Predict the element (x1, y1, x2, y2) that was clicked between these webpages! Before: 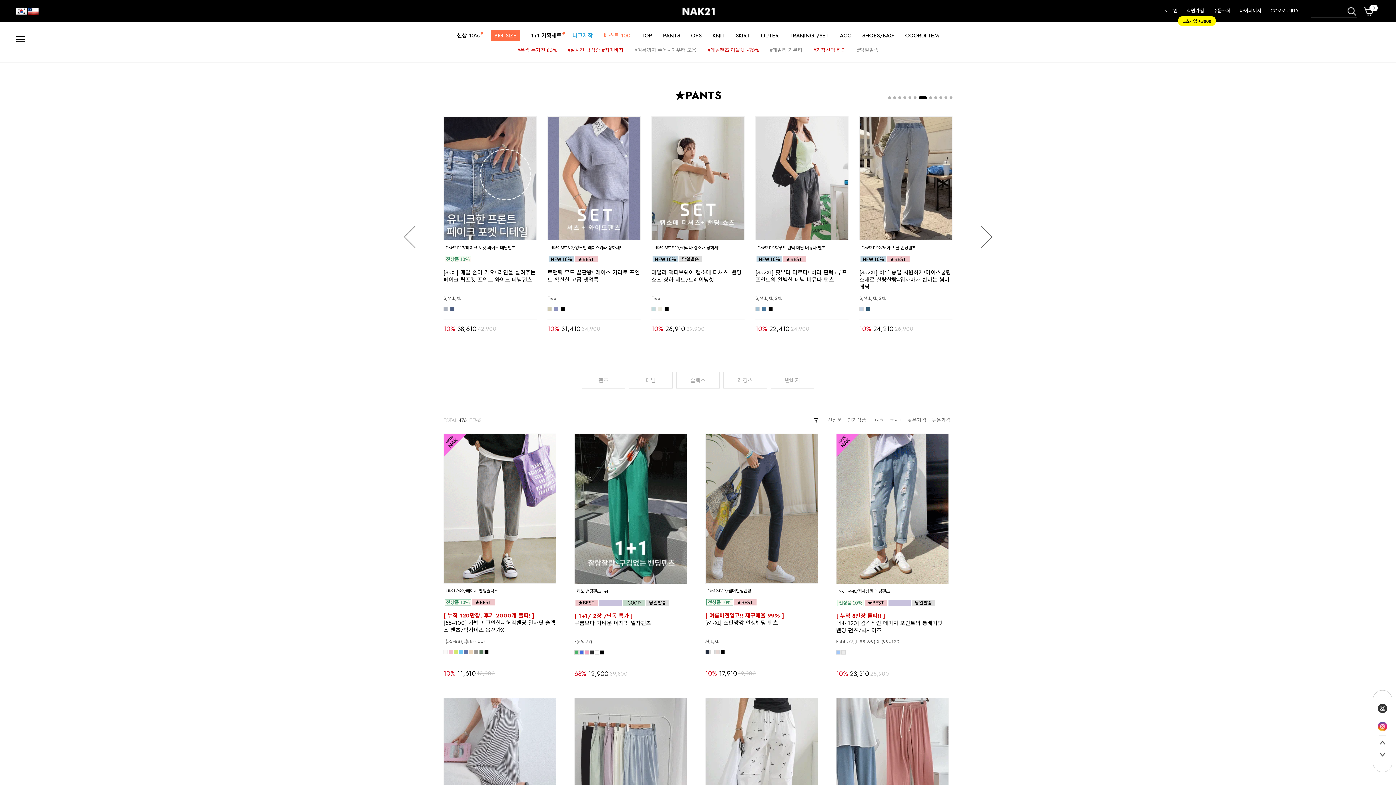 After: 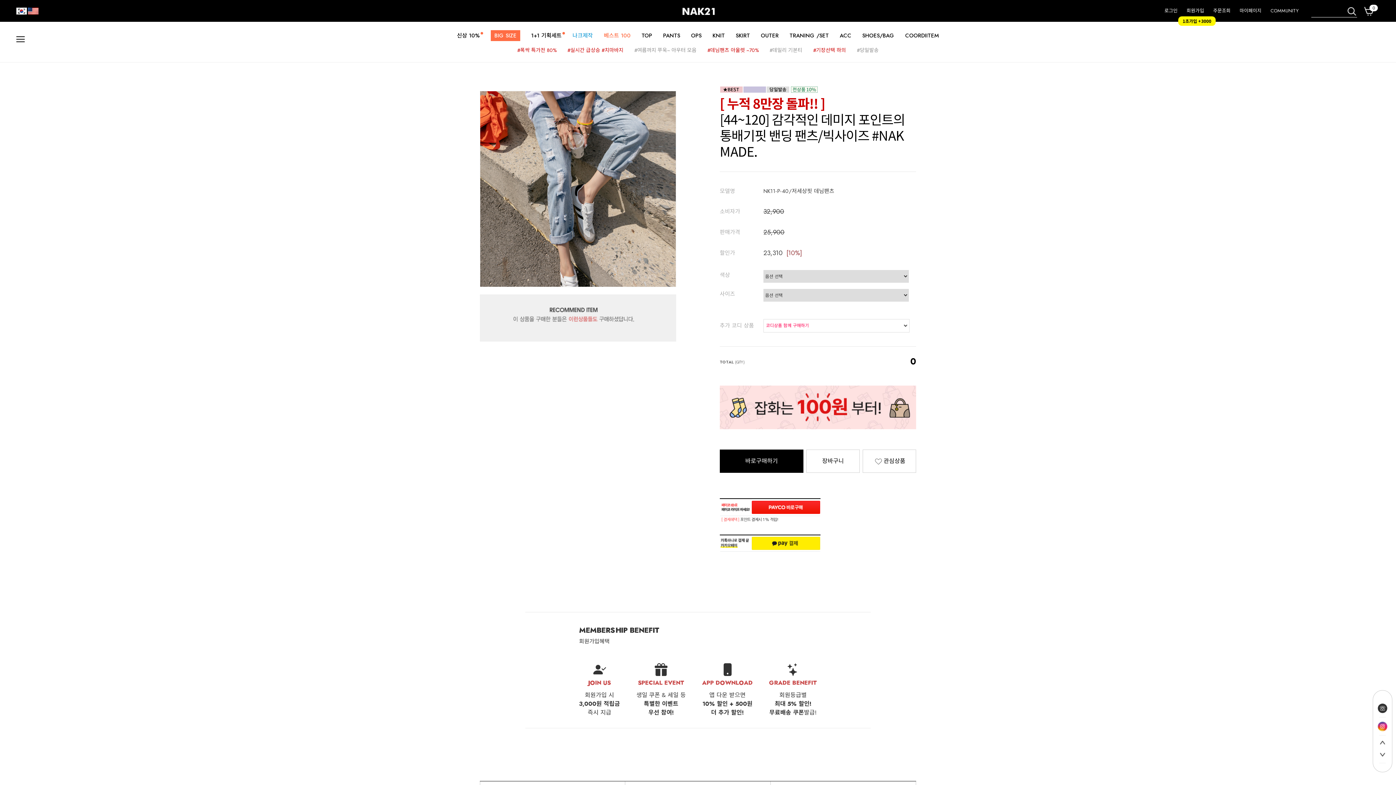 Action: bbox: (836, 434, 948, 583)